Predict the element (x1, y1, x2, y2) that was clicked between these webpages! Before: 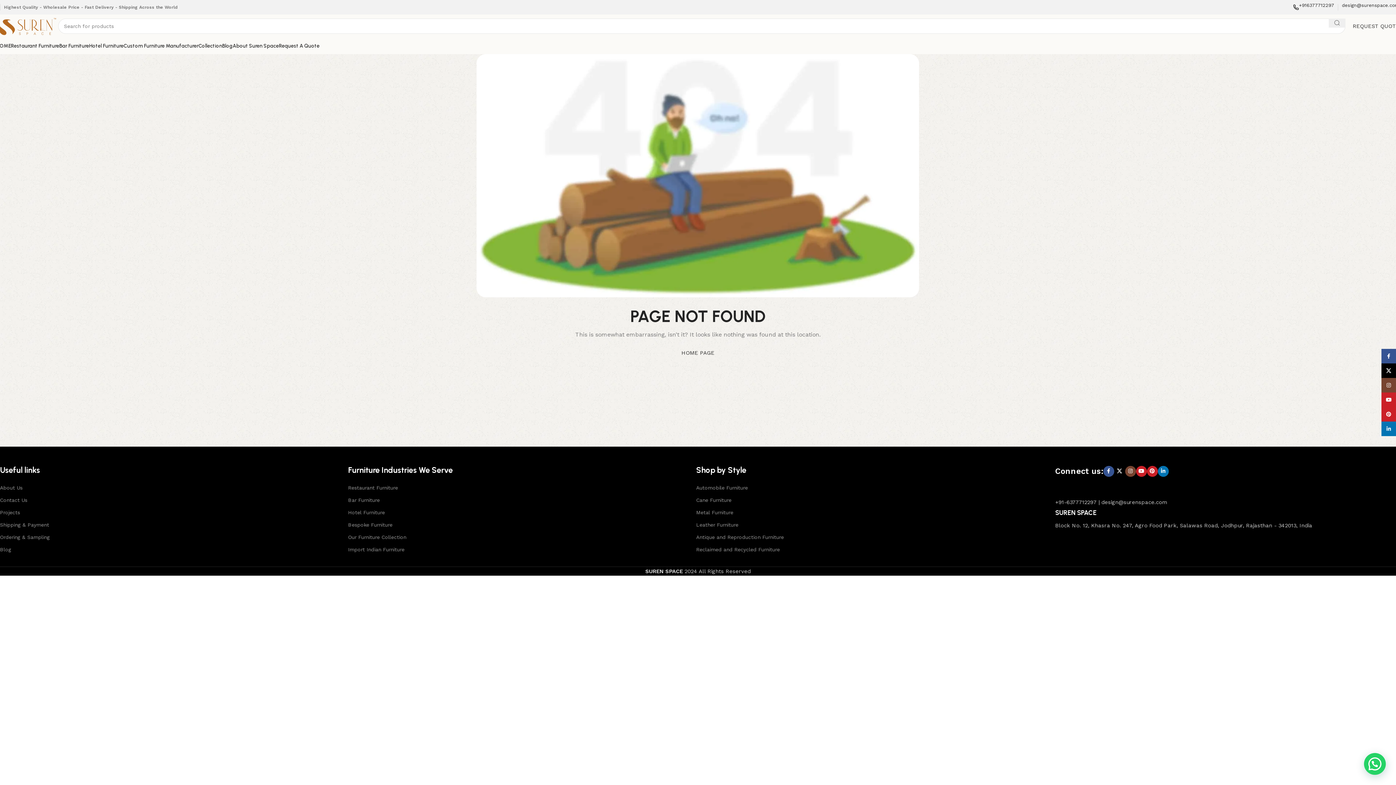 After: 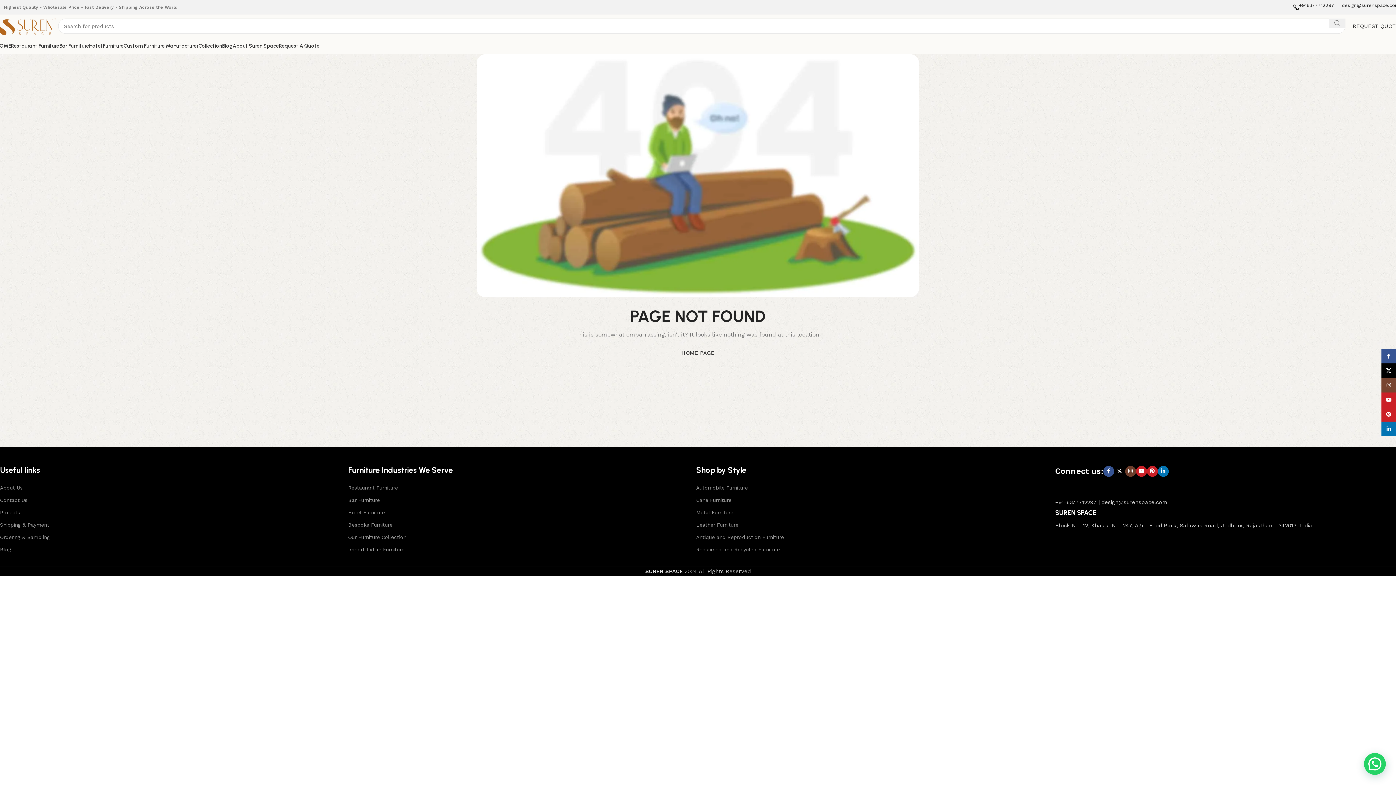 Action: label: Instagram social link bbox: (1125, 466, 1136, 476)